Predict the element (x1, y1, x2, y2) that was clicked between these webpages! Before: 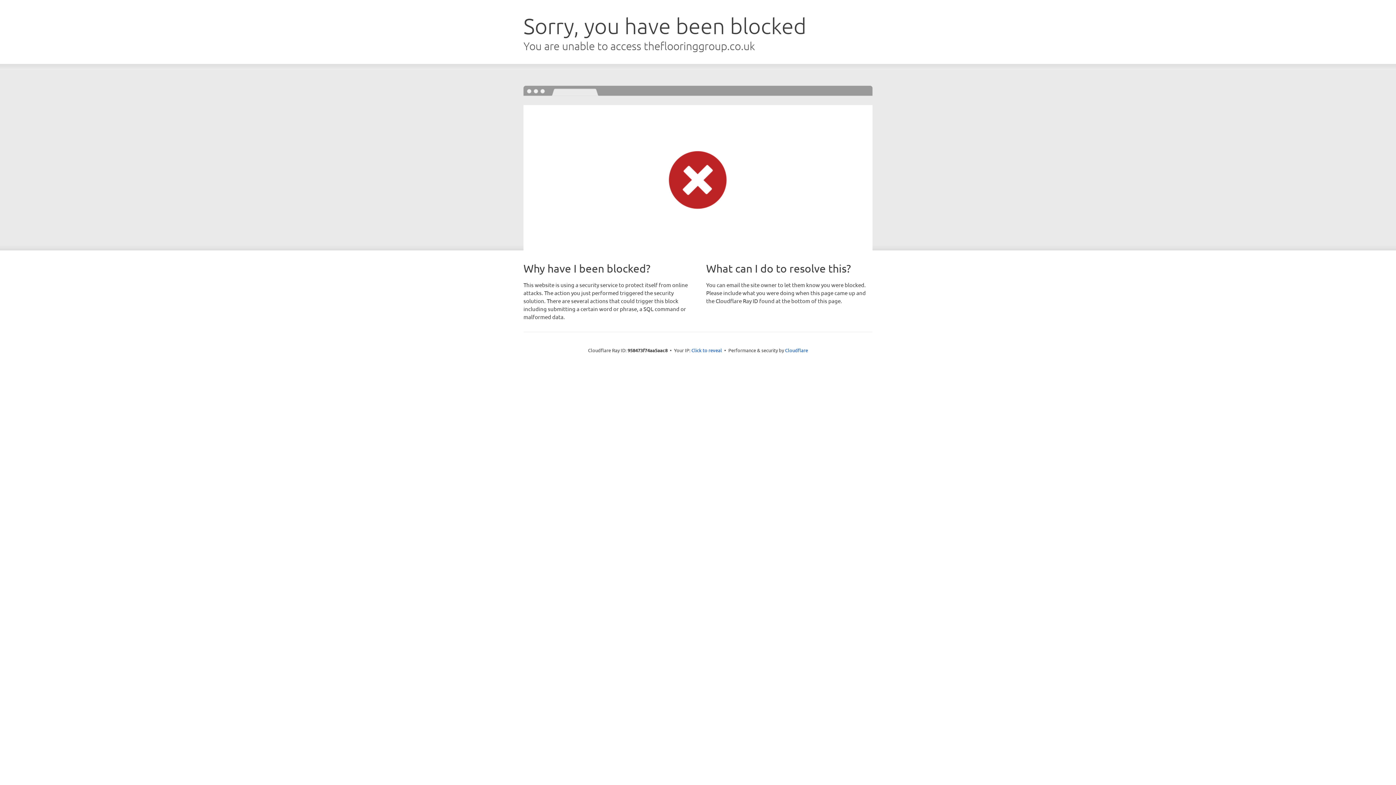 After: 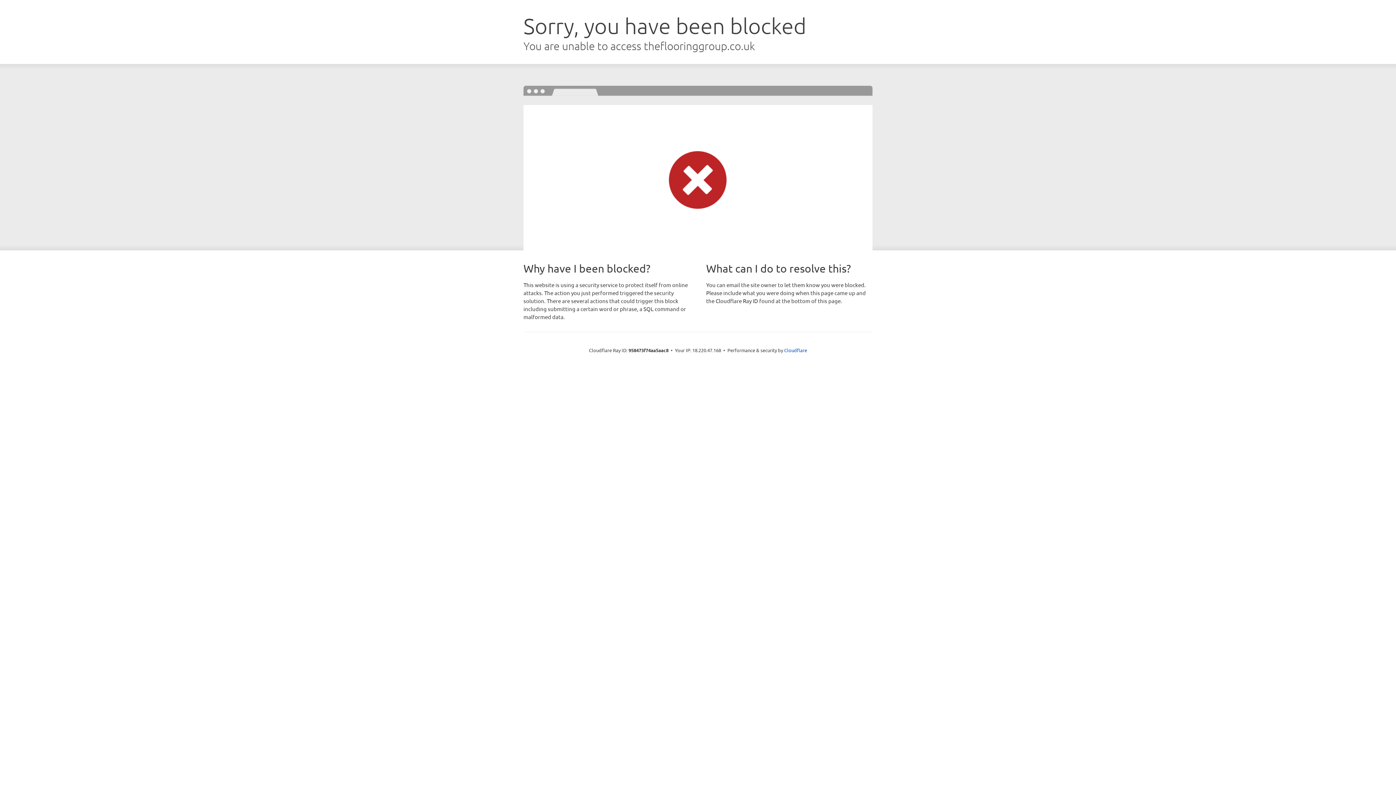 Action: bbox: (691, 346, 722, 353) label: Click to reveal